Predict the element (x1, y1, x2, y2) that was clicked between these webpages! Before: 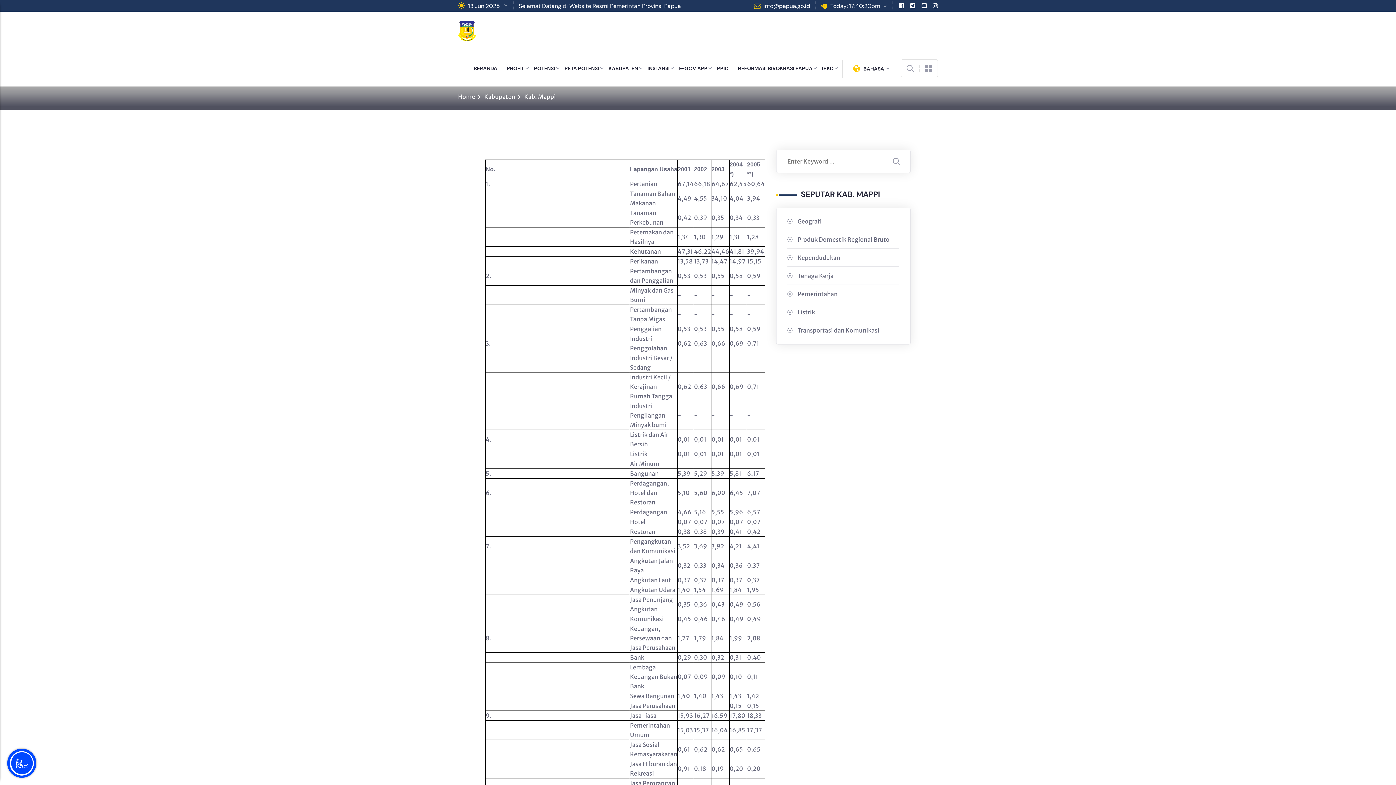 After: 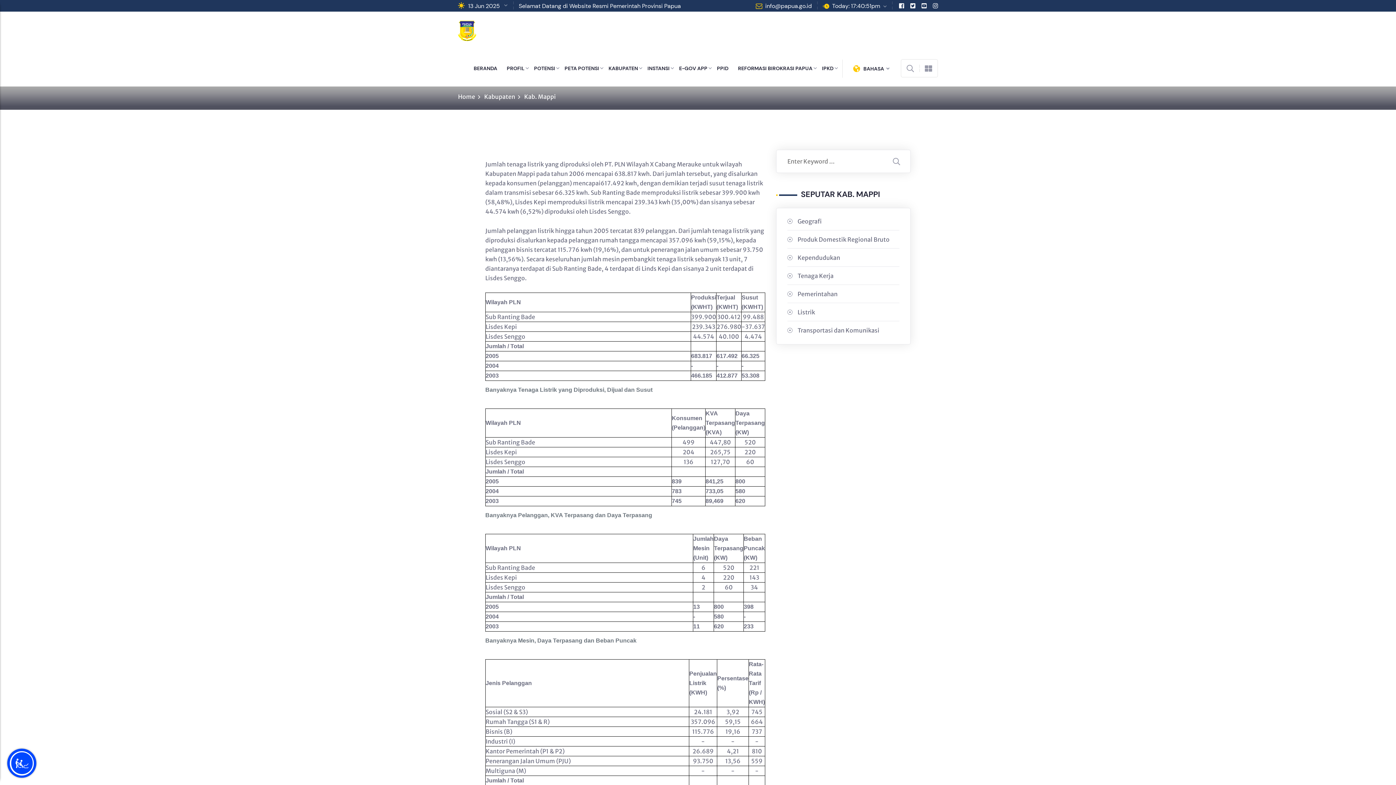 Action: bbox: (787, 307, 899, 316) label: Listrik